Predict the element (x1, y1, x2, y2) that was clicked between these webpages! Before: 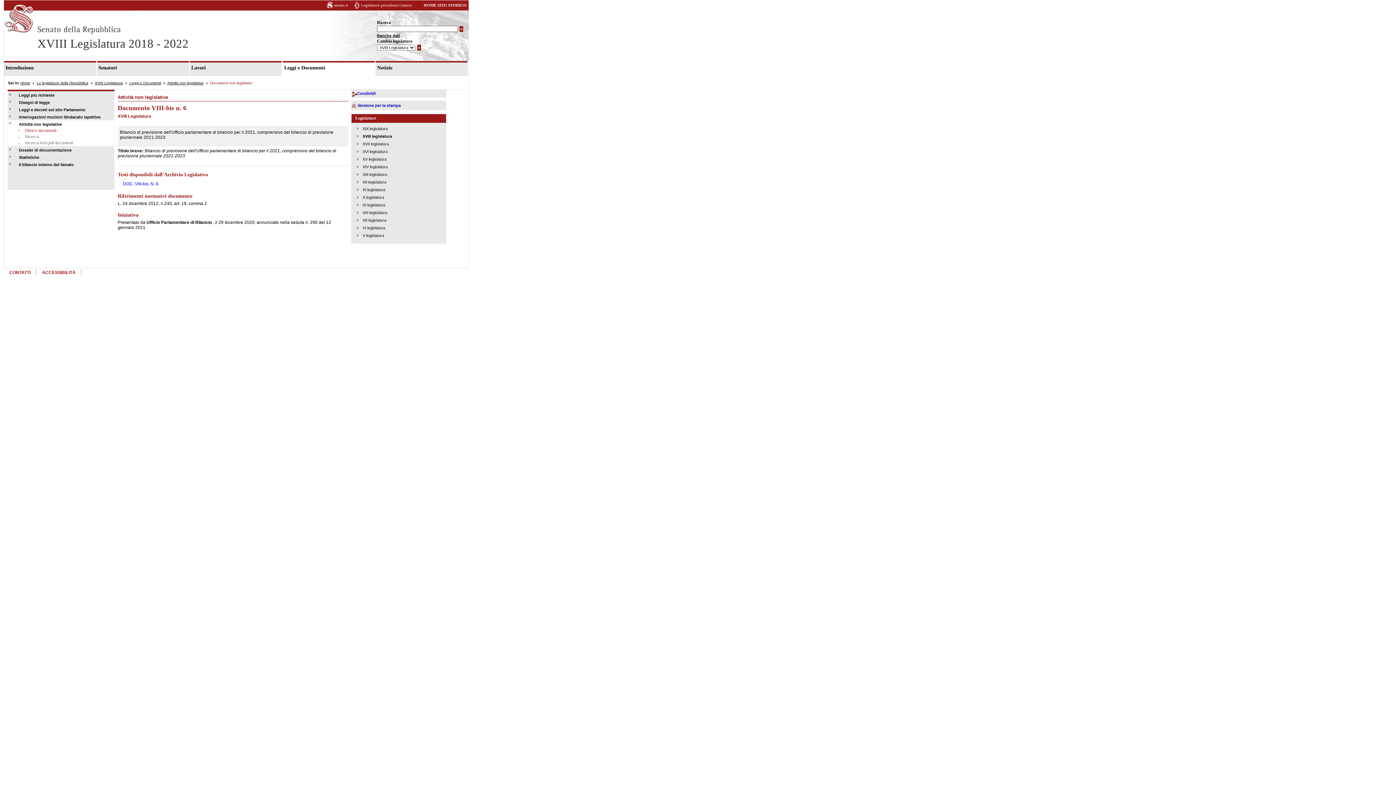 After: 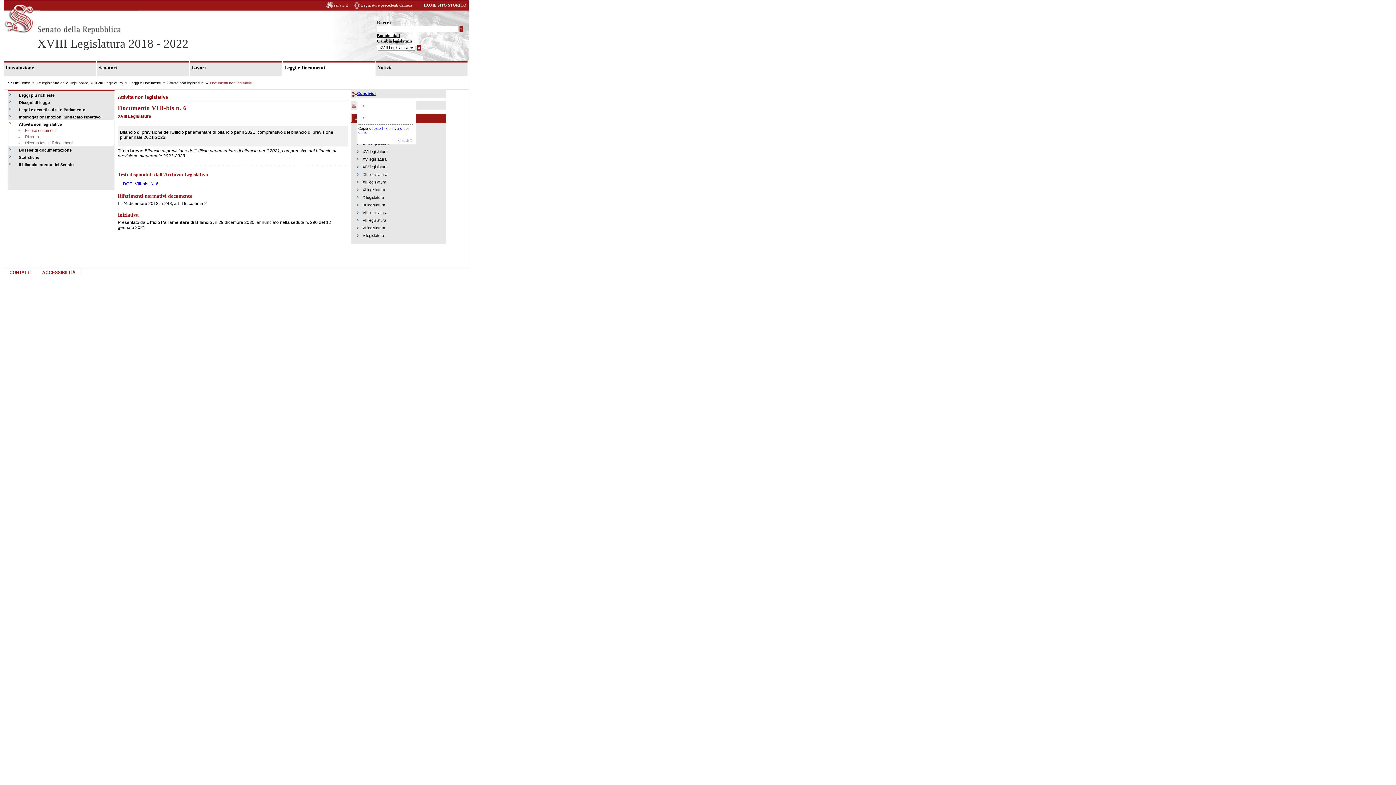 Action: bbox: (351, 89, 375, 97) label: Condividi